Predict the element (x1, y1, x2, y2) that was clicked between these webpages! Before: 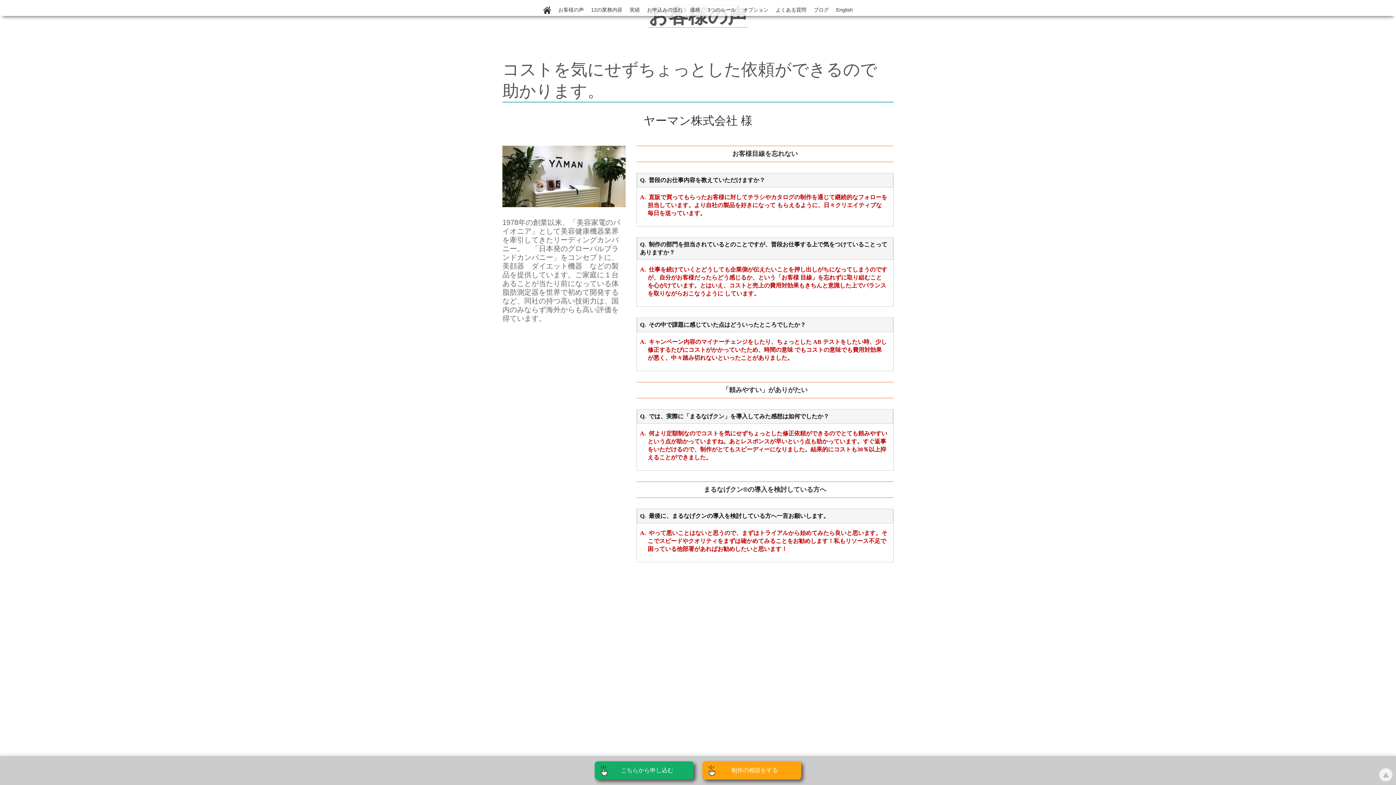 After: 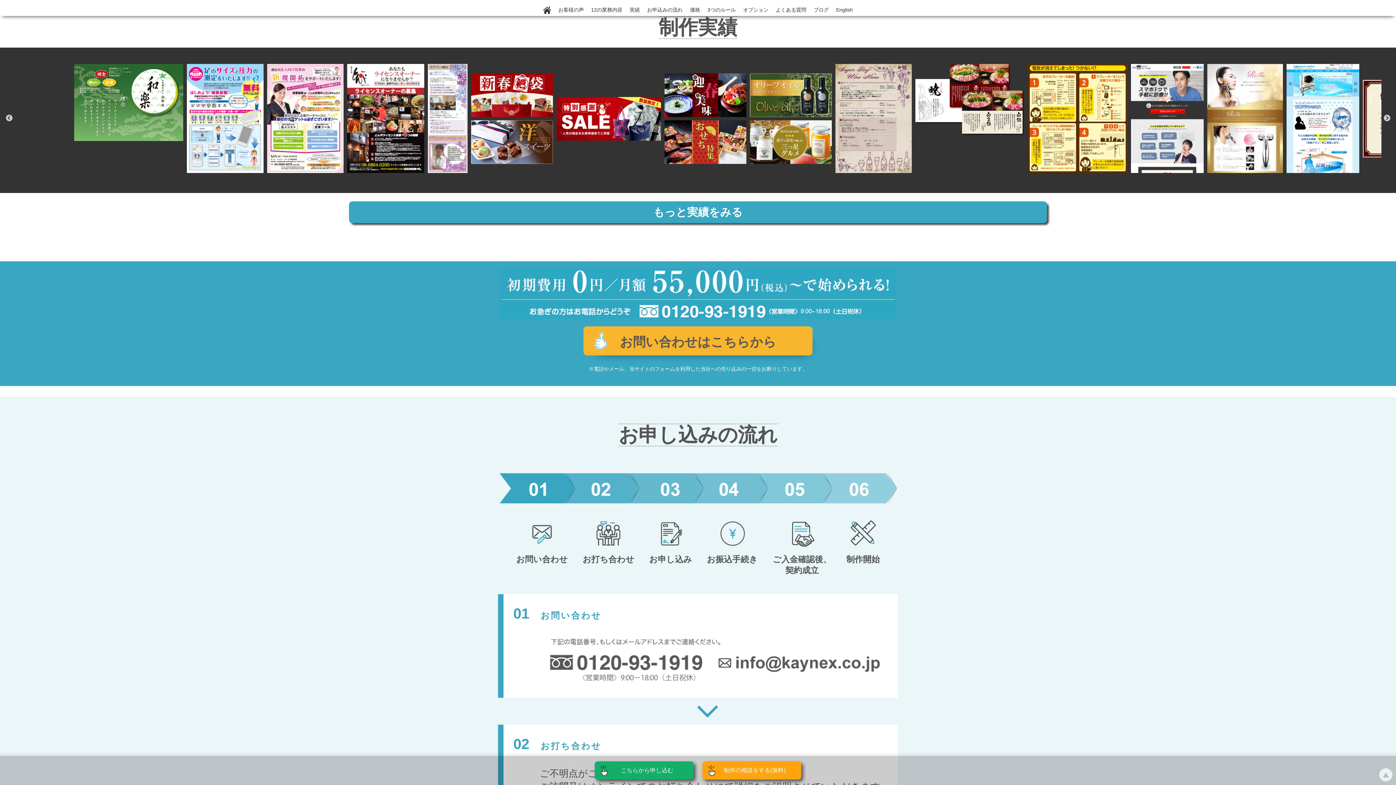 Action: label: 実績 bbox: (629, 6, 640, 12)